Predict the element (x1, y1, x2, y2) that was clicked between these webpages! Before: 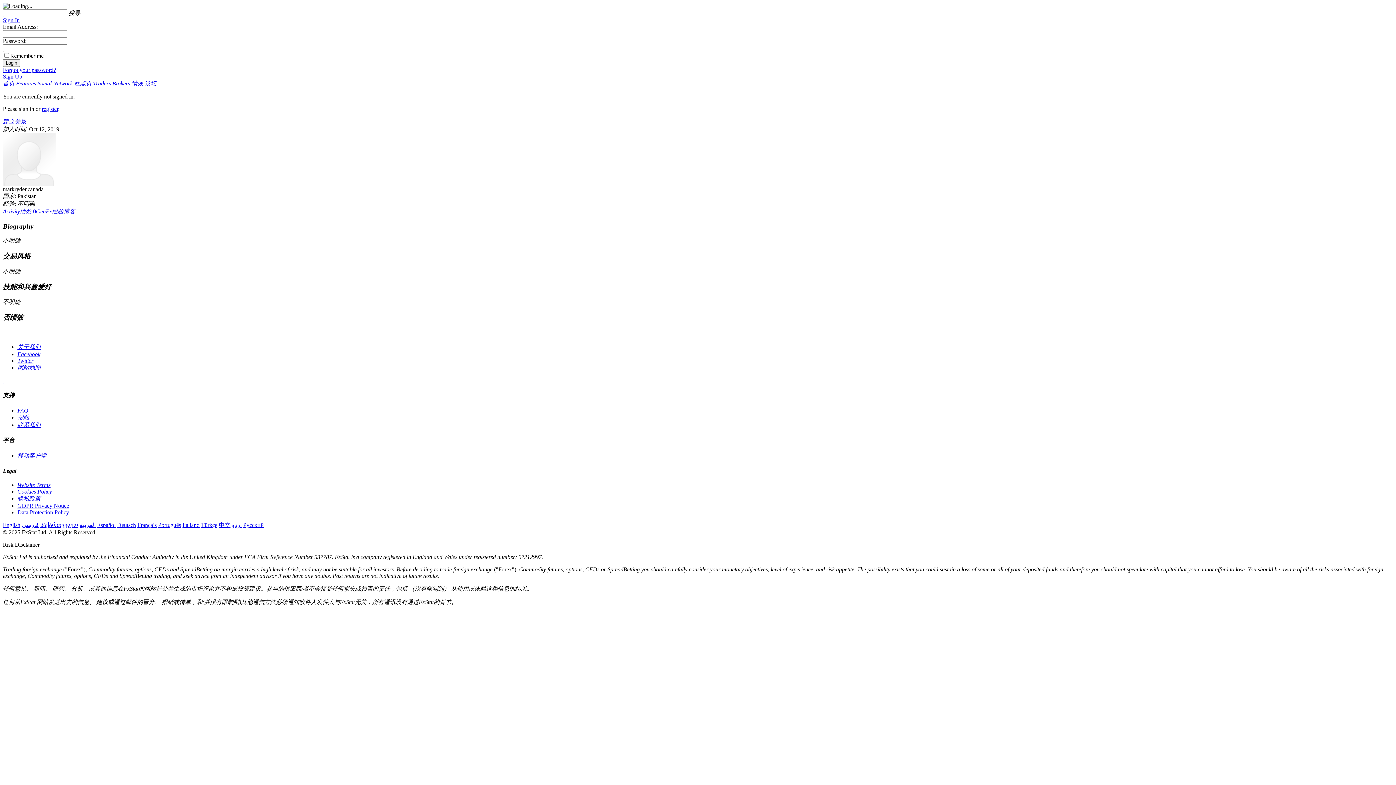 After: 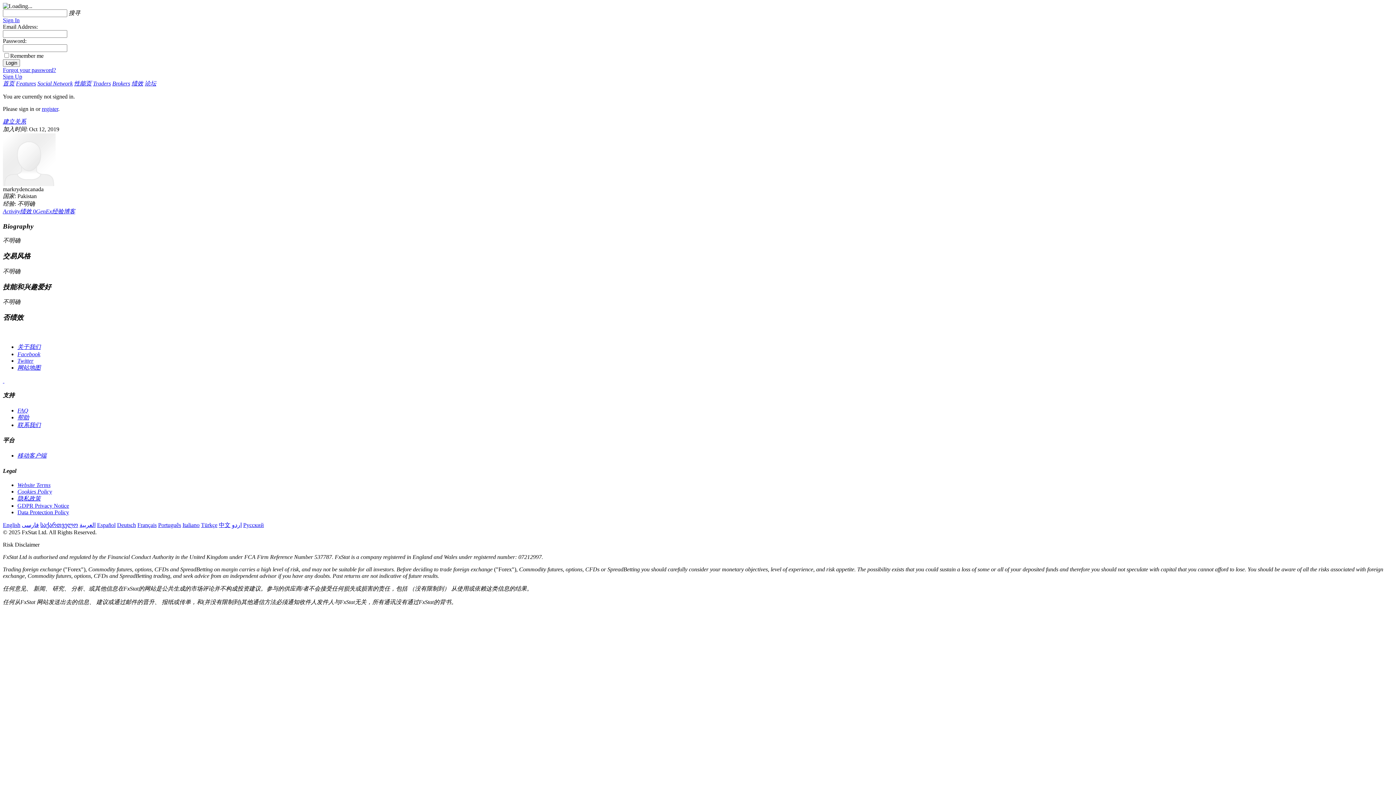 Action: bbox: (2, 208, 20, 214) label: Activity